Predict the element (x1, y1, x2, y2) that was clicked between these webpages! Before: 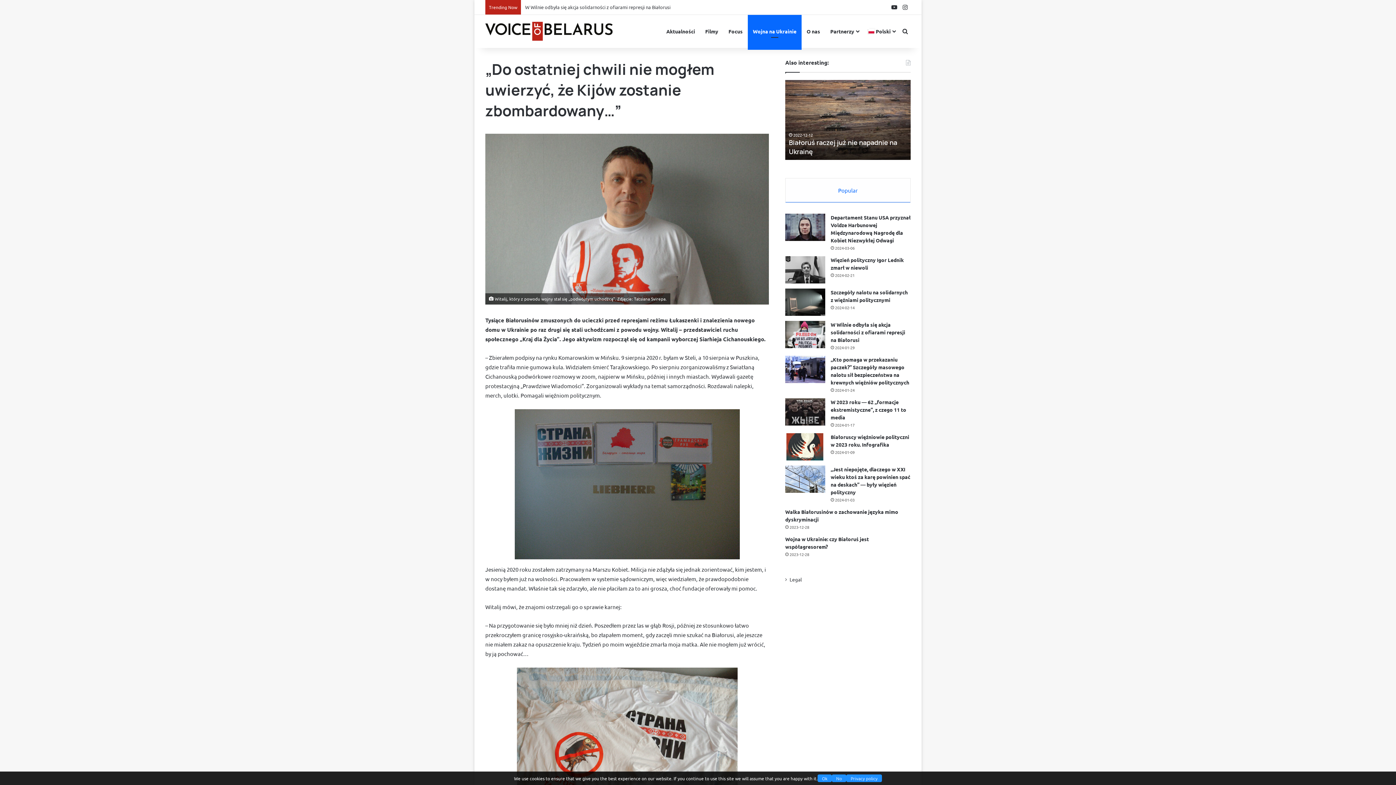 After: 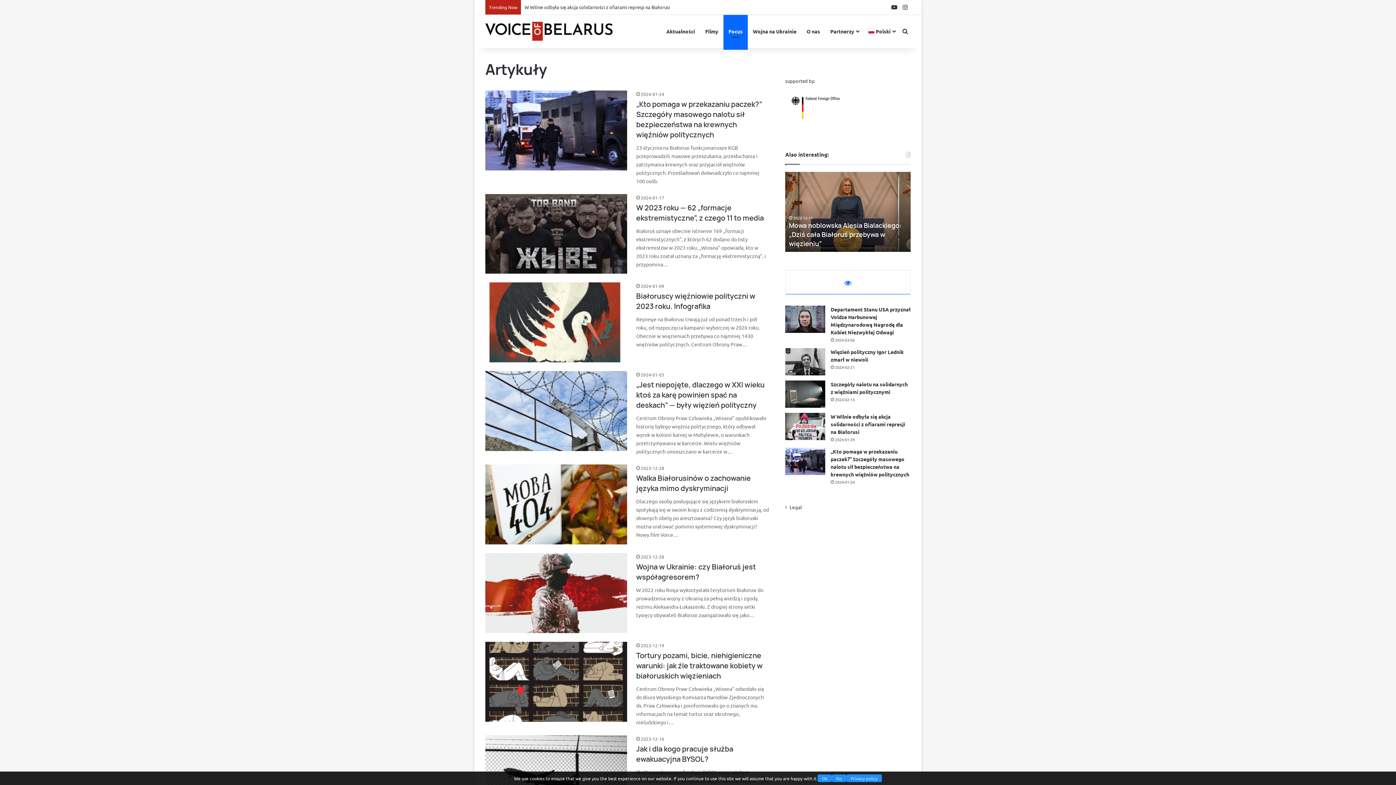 Action: label: Focus bbox: (723, 14, 747, 48)